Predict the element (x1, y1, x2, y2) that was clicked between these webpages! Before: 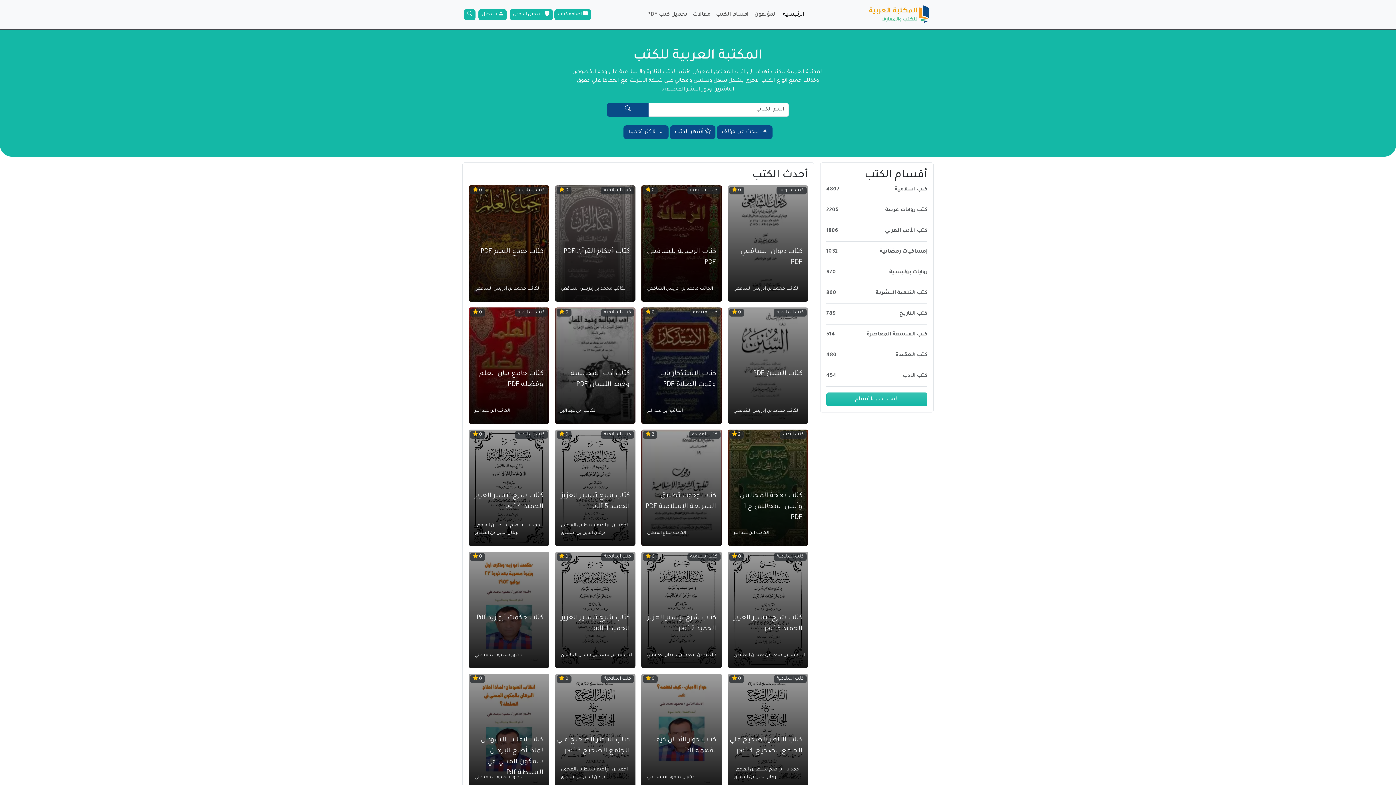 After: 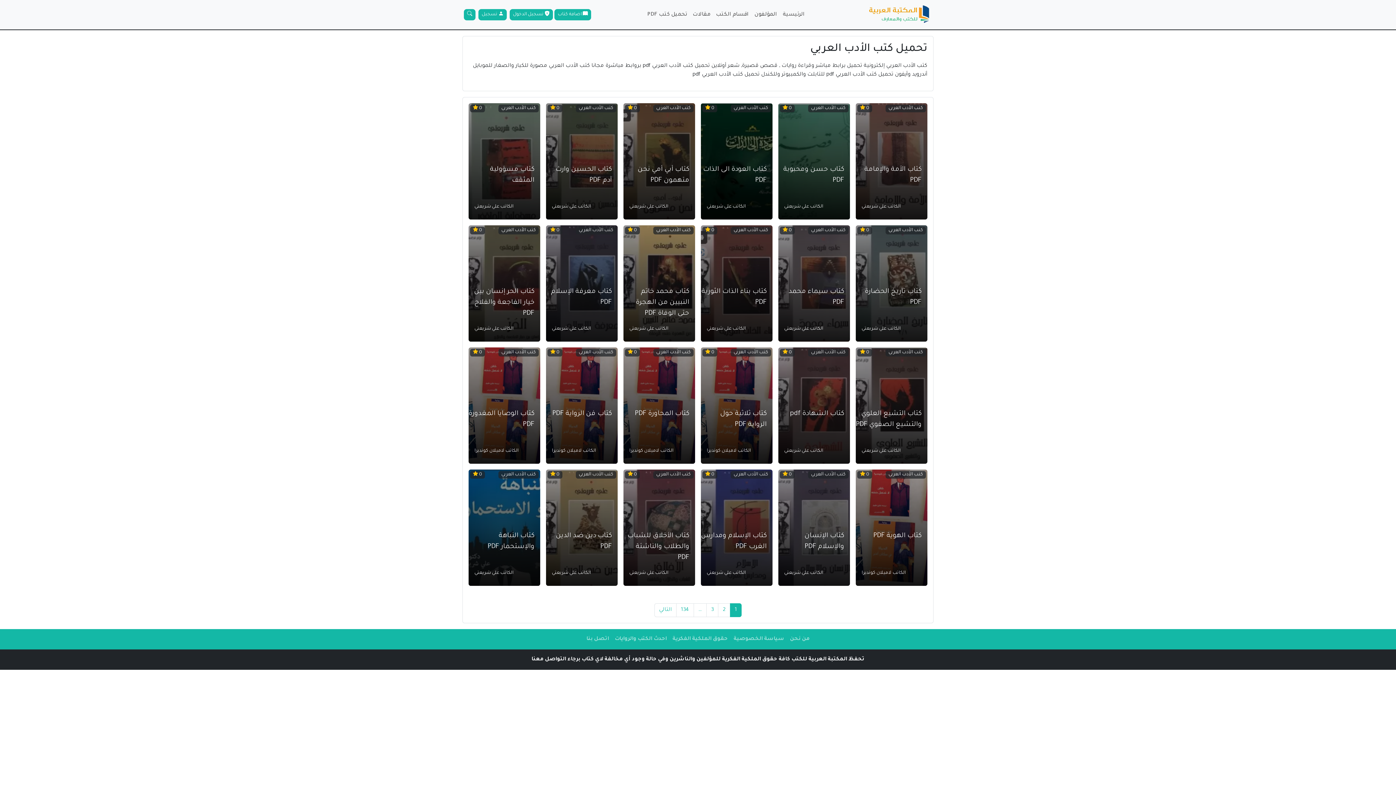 Action: bbox: (885, 228, 927, 234) label: كتب الأدب العربي